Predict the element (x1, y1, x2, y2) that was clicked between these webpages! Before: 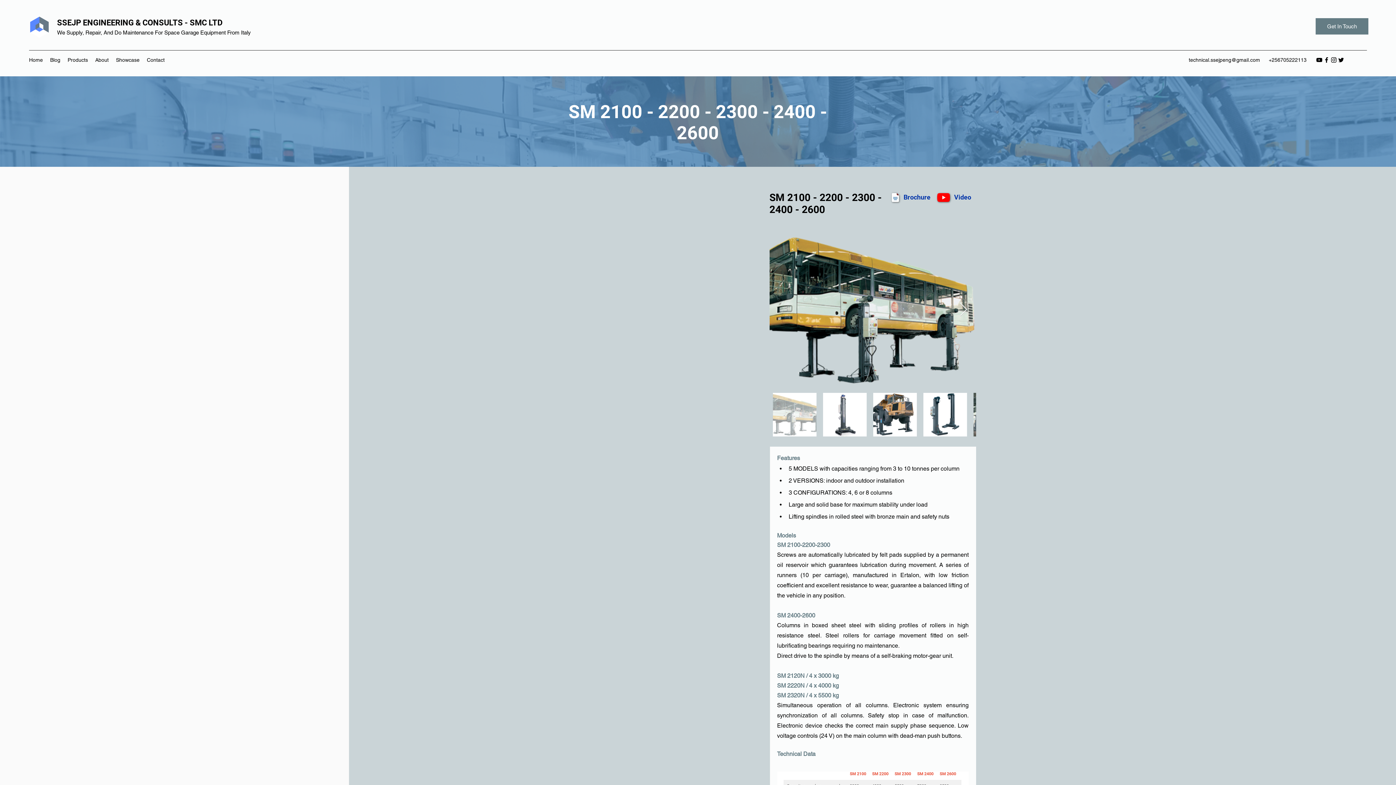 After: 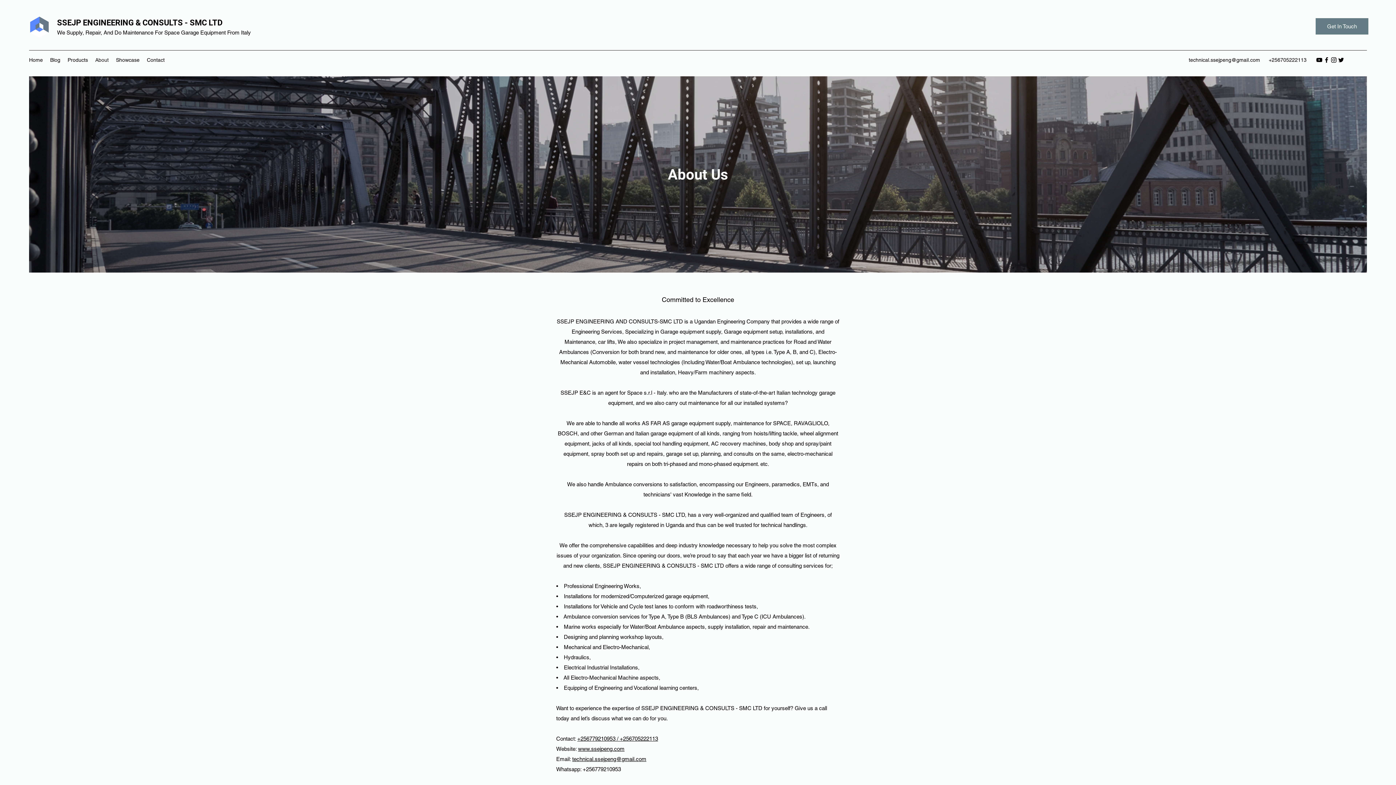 Action: bbox: (91, 54, 112, 65) label: About